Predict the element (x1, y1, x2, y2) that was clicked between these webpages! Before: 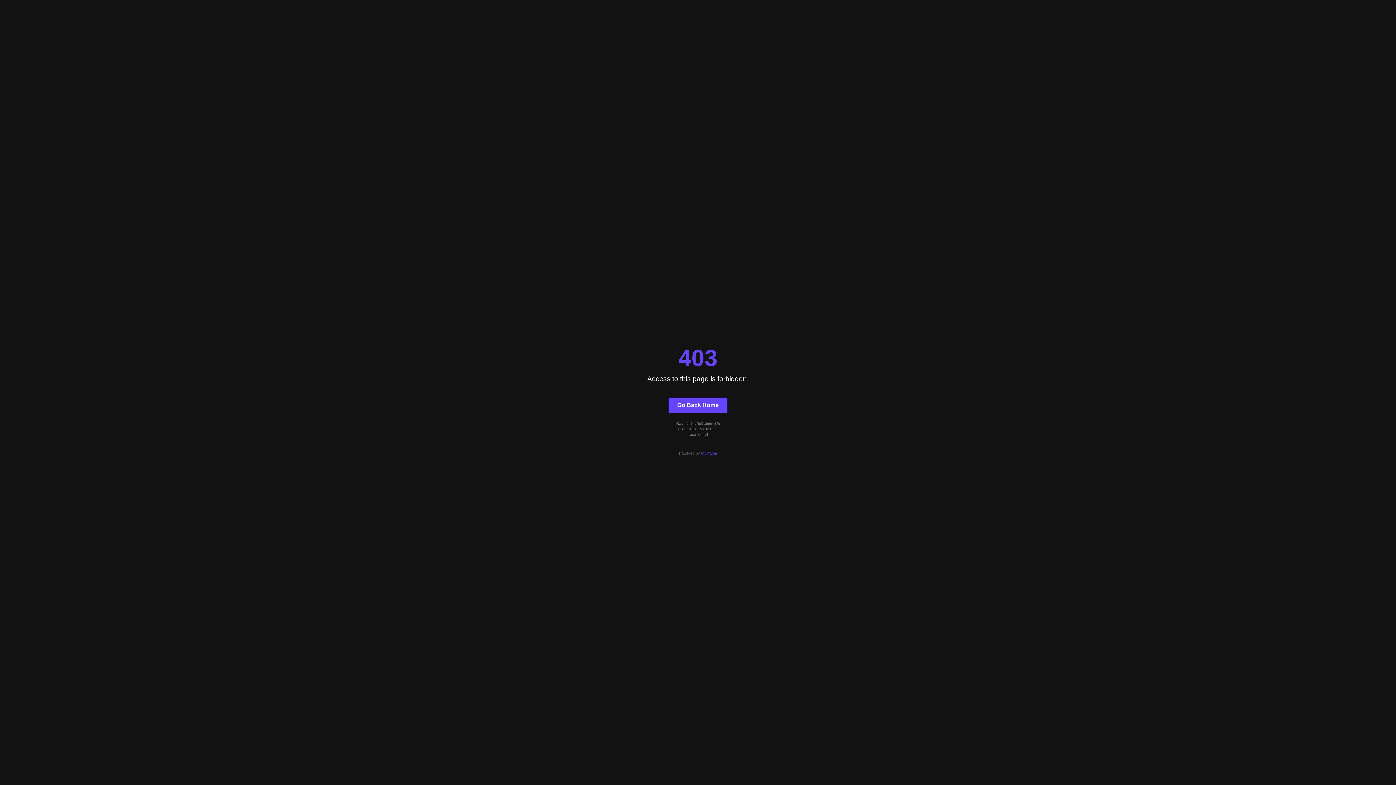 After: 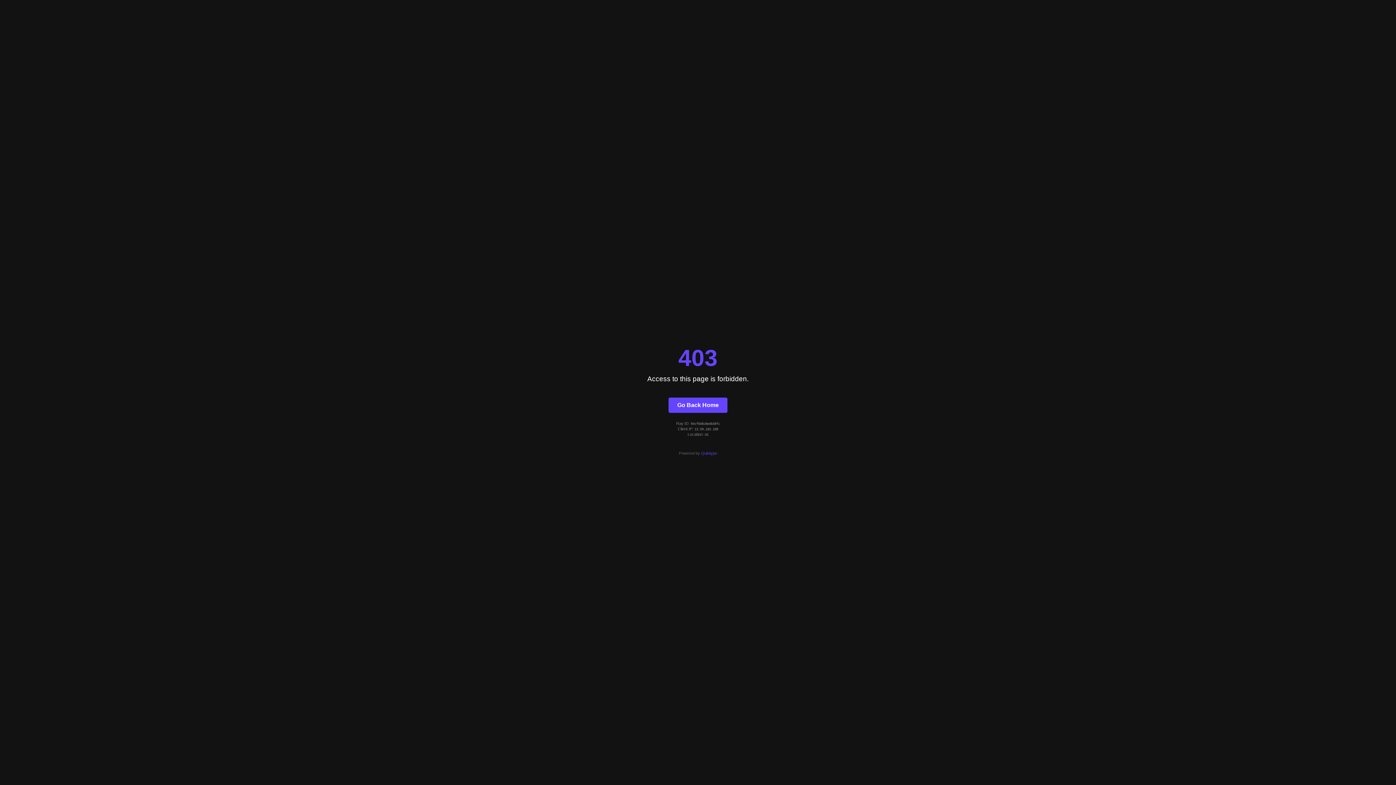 Action: label: Go Back Home bbox: (668, 397, 727, 412)